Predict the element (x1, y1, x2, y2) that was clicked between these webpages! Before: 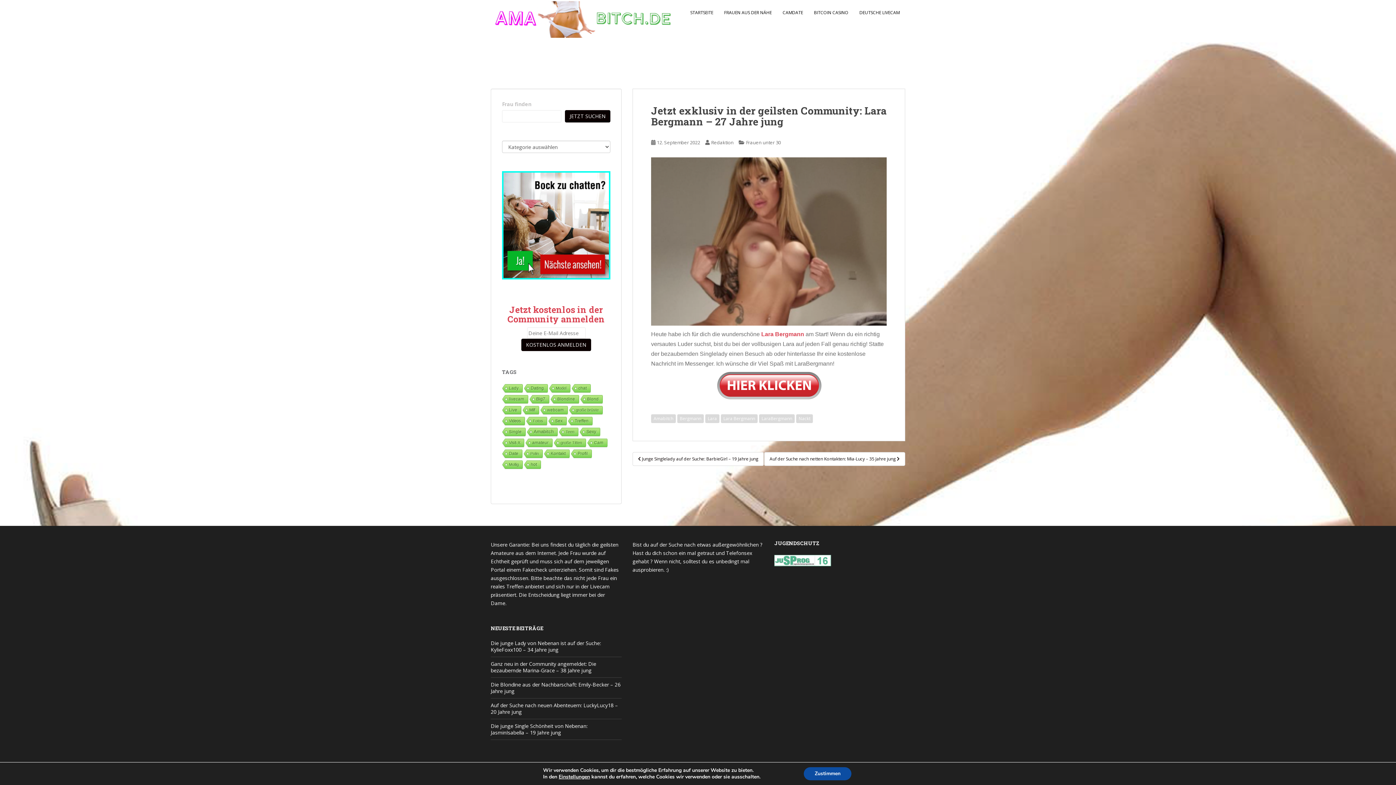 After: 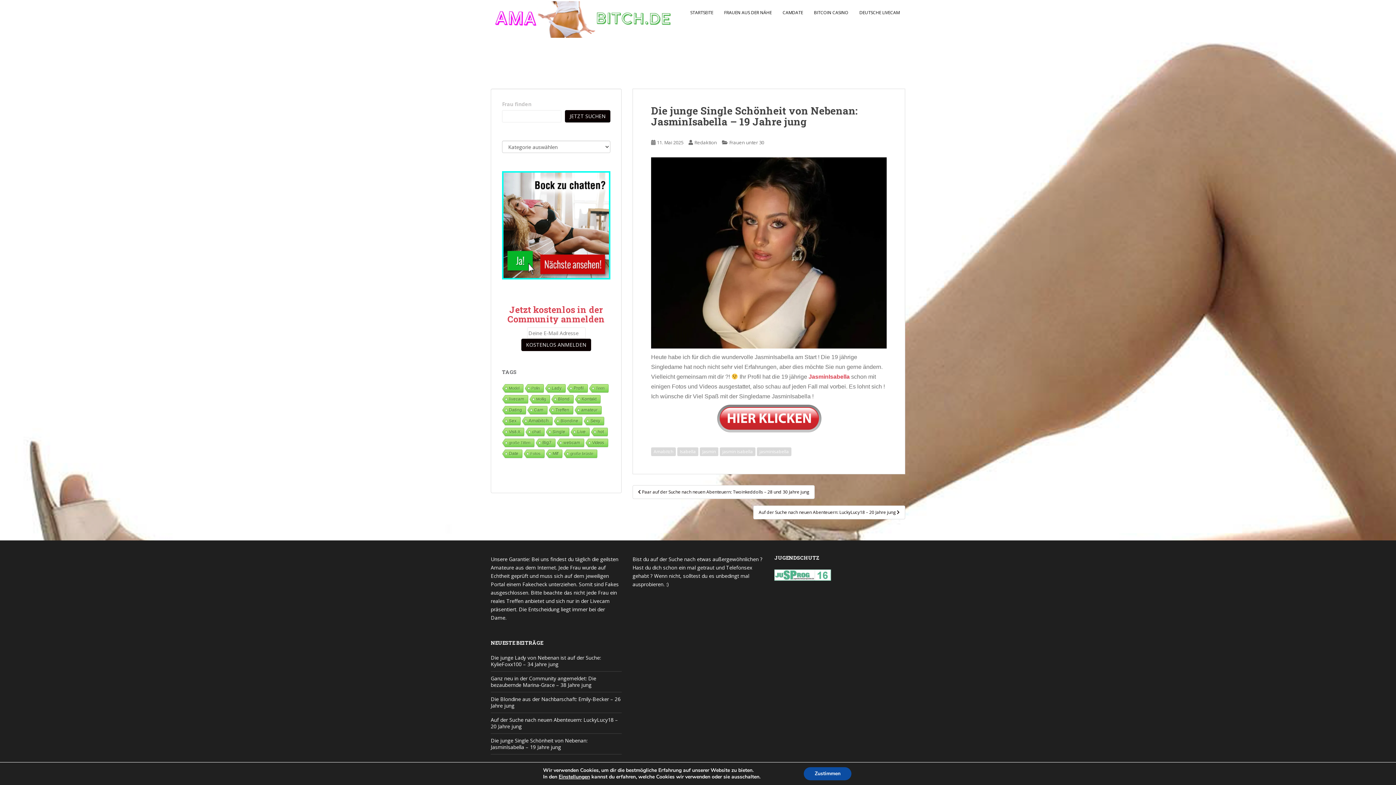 Action: label: Die junge Single Schönheit von Nebenan: JasminIsabella – 19 Jahre jung bbox: (490, 722, 587, 736)